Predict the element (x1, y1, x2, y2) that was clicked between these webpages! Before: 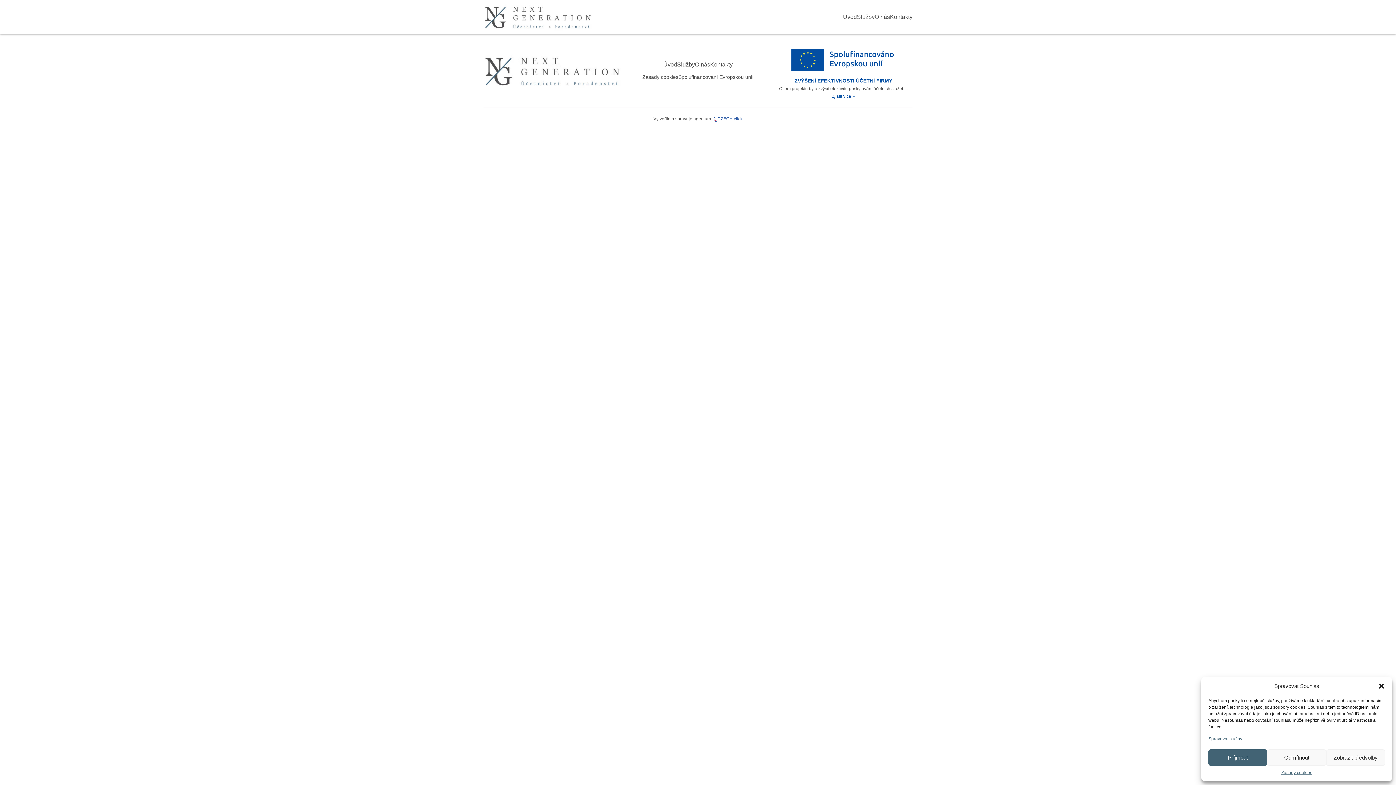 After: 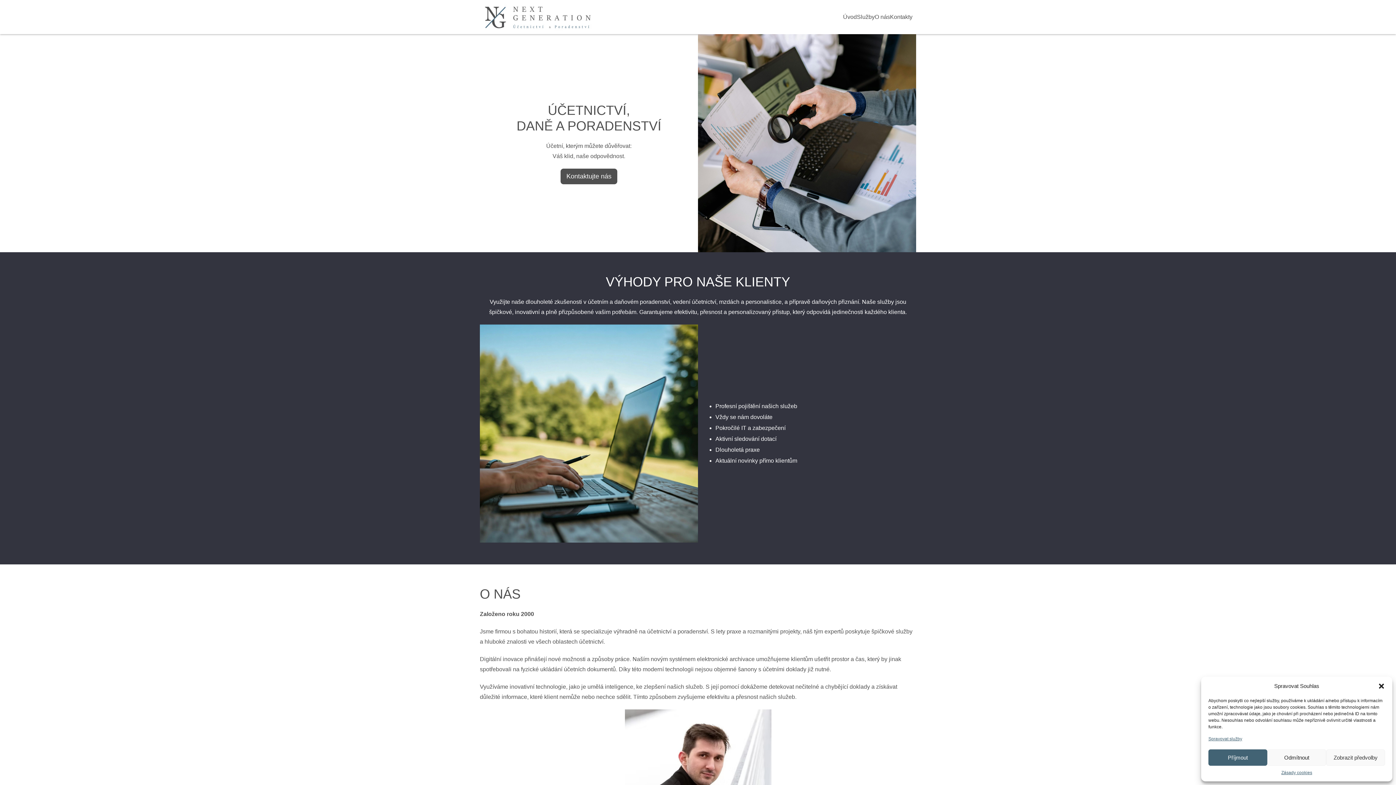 Action: bbox: (483, 3, 592, 30)